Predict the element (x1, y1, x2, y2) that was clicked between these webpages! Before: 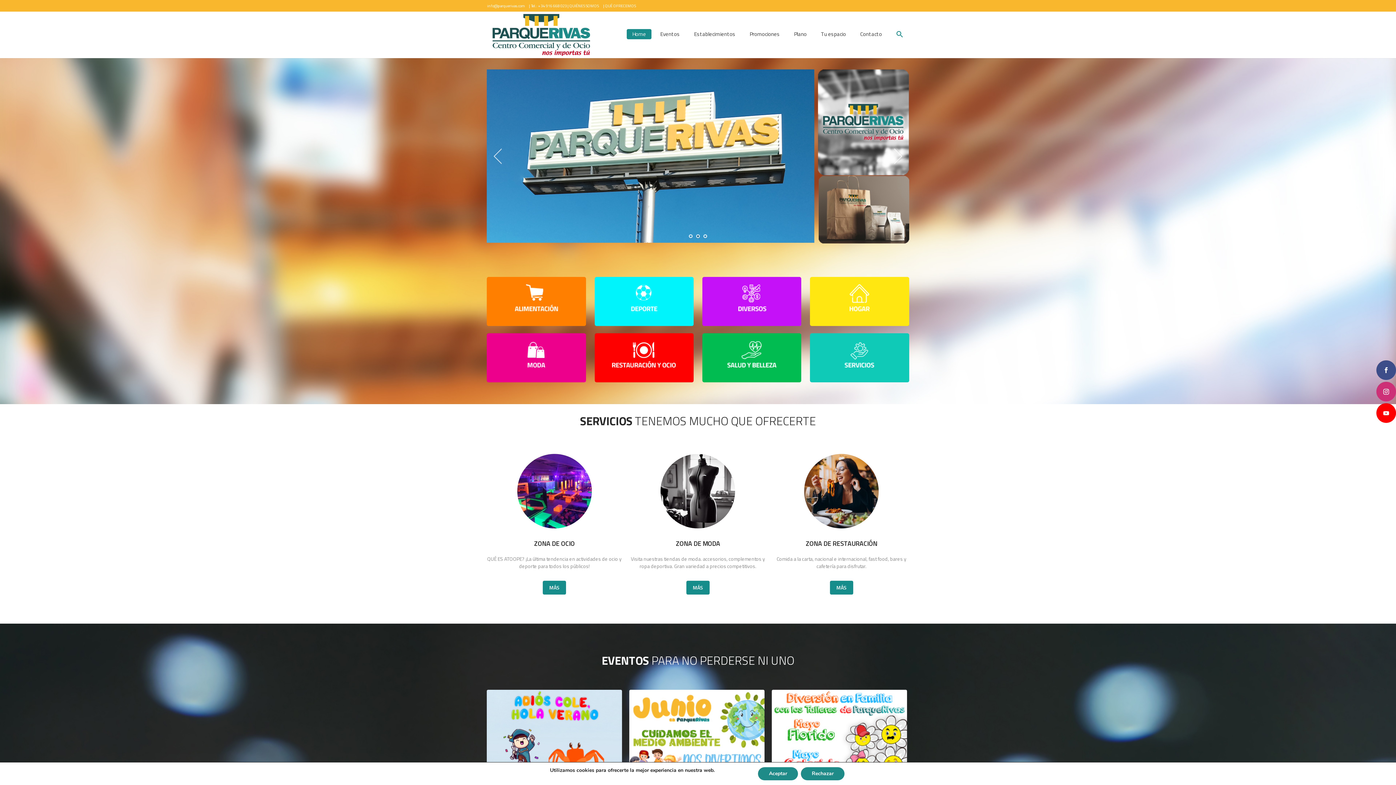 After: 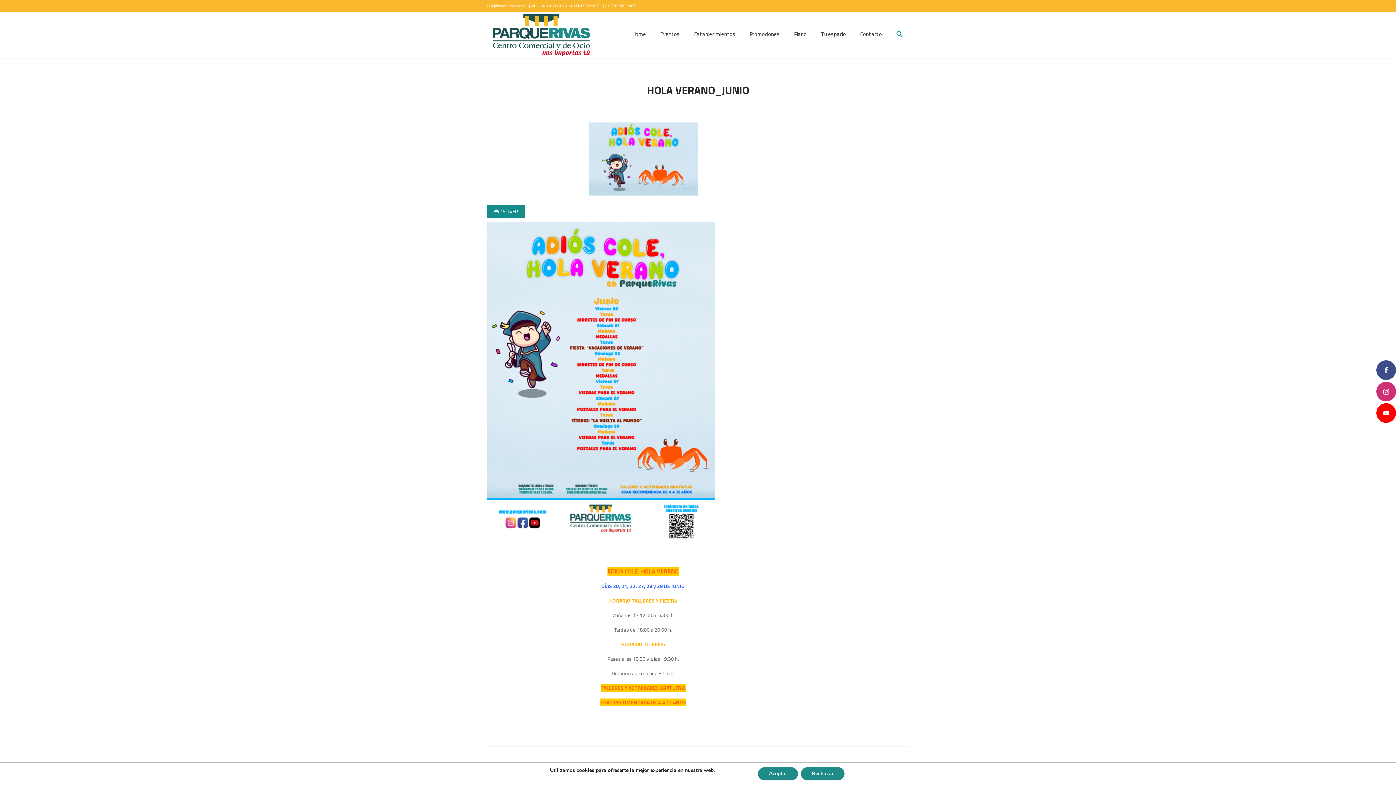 Action: bbox: (487, 70, 814, 243)